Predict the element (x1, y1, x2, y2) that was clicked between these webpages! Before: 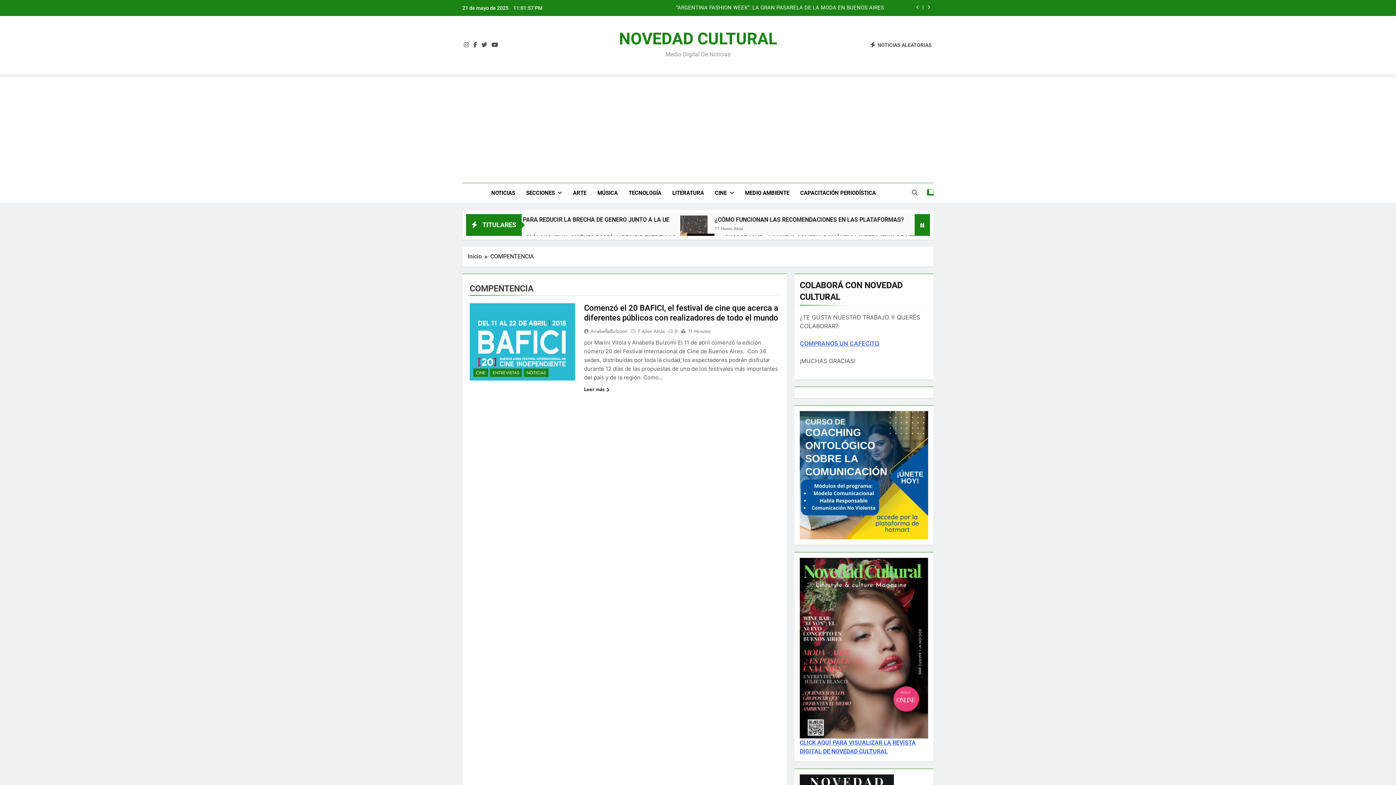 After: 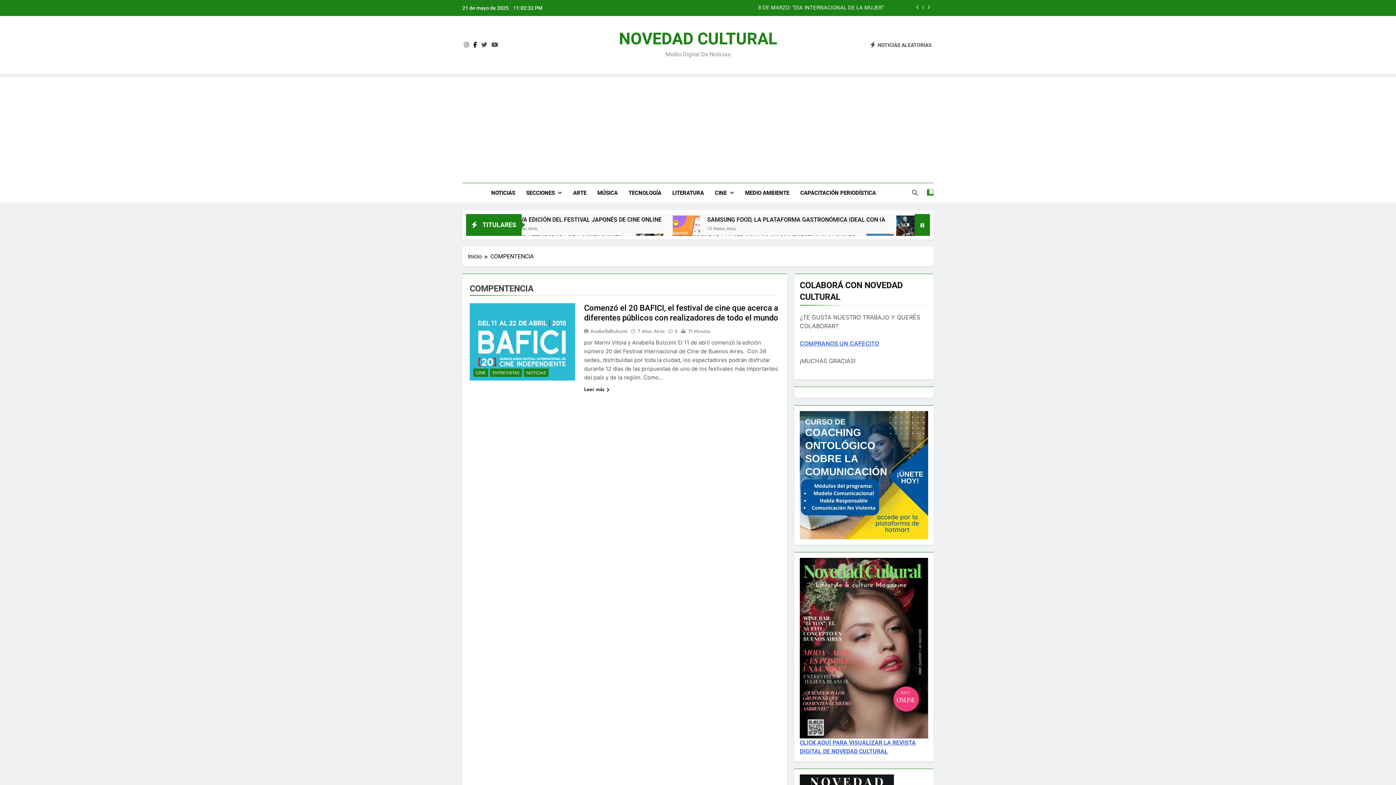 Action: bbox: (472, 41, 478, 48)